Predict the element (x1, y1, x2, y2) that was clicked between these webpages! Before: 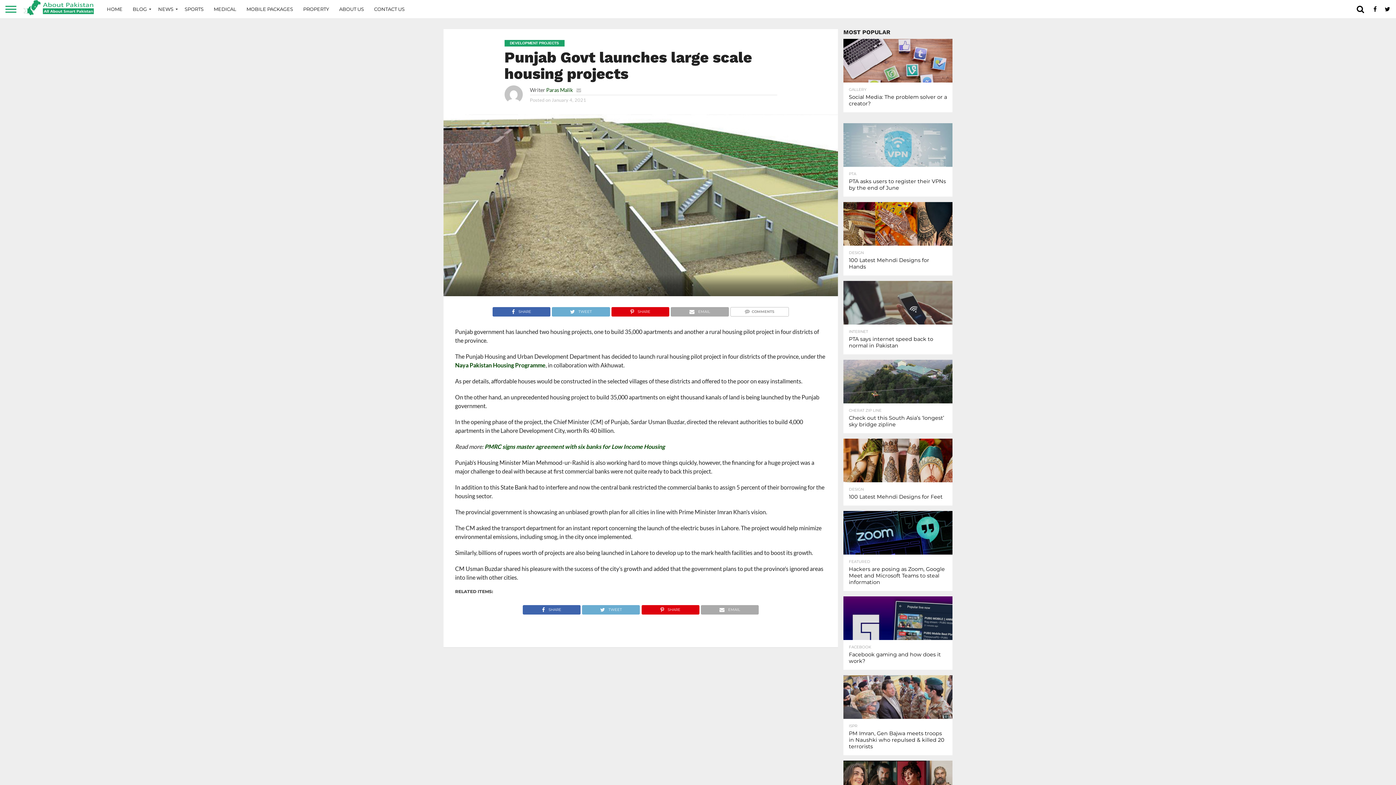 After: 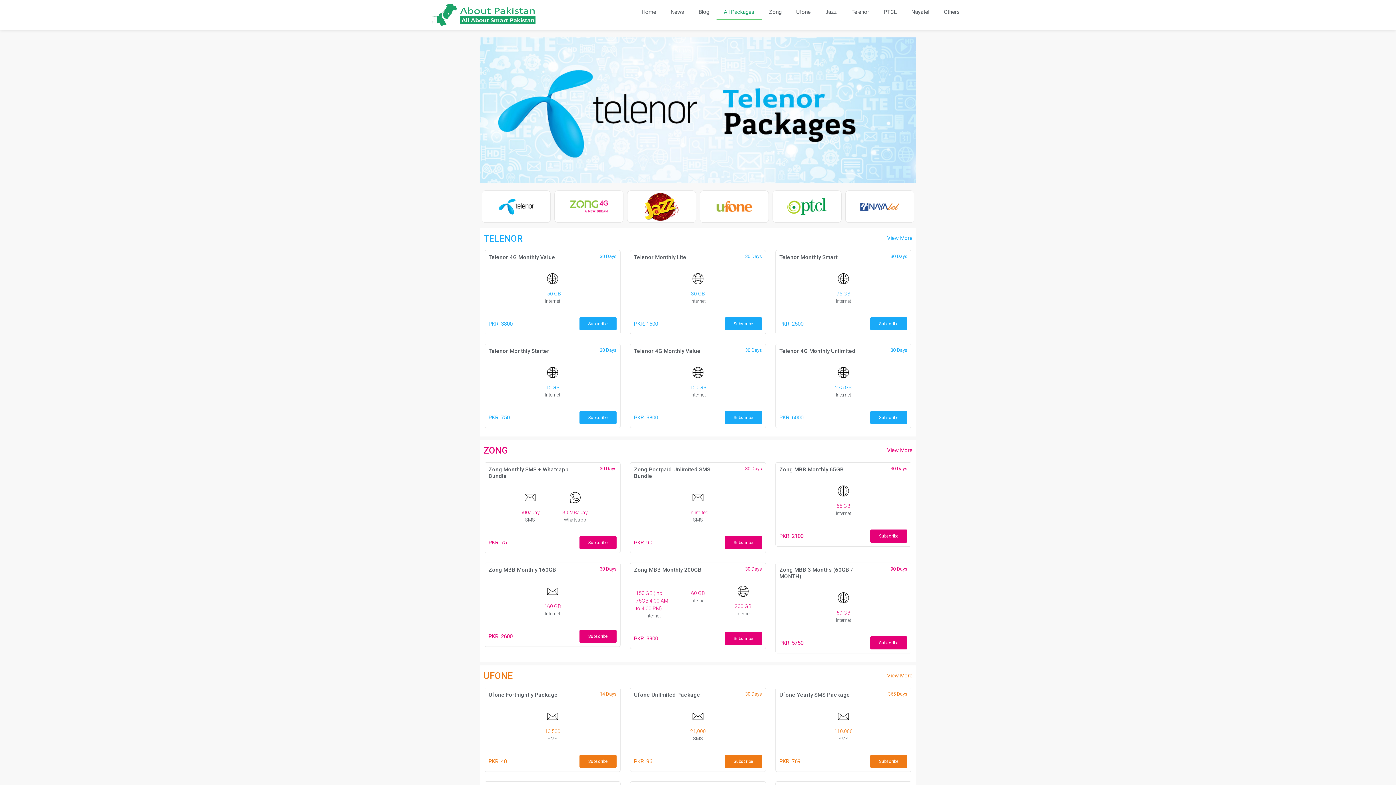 Action: label: MOBILE PACKAGES bbox: (241, 0, 298, 18)